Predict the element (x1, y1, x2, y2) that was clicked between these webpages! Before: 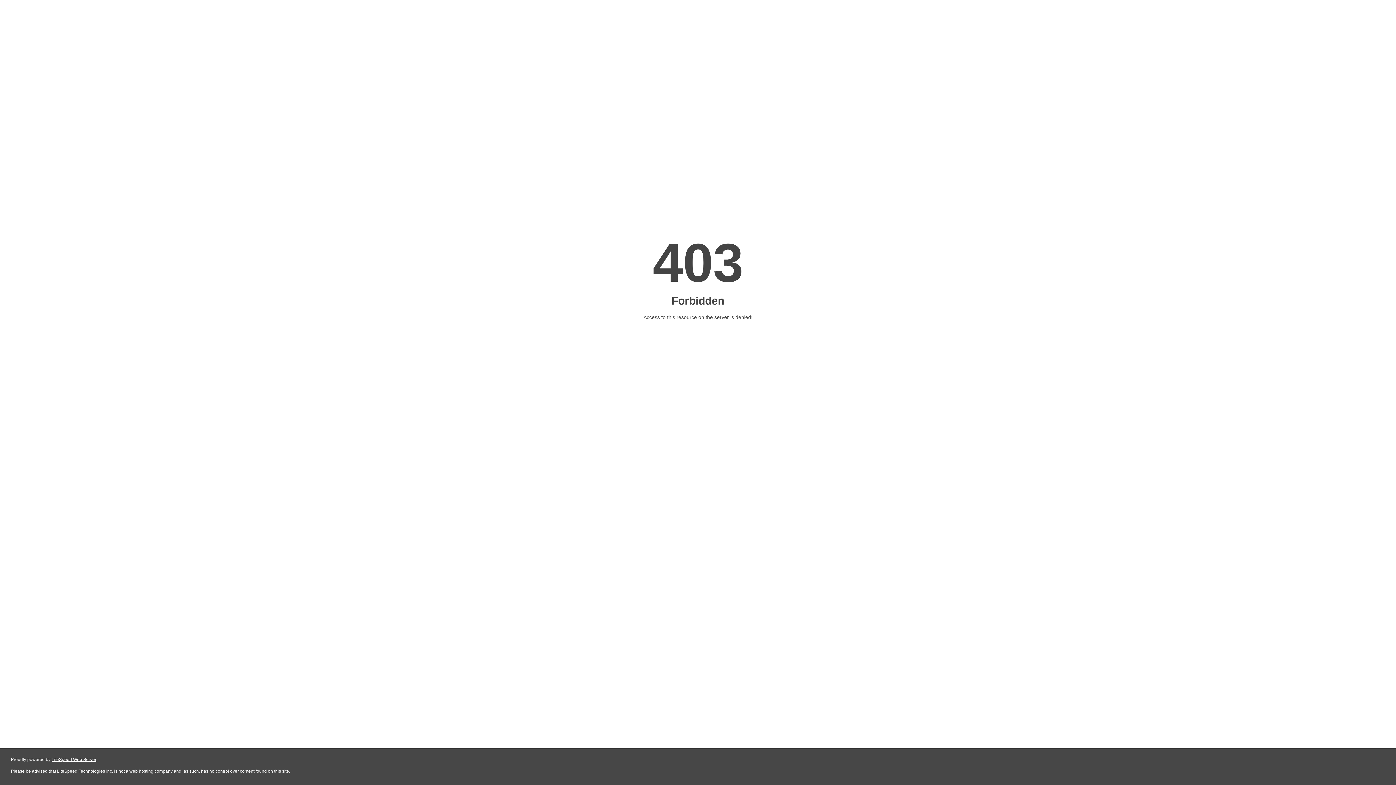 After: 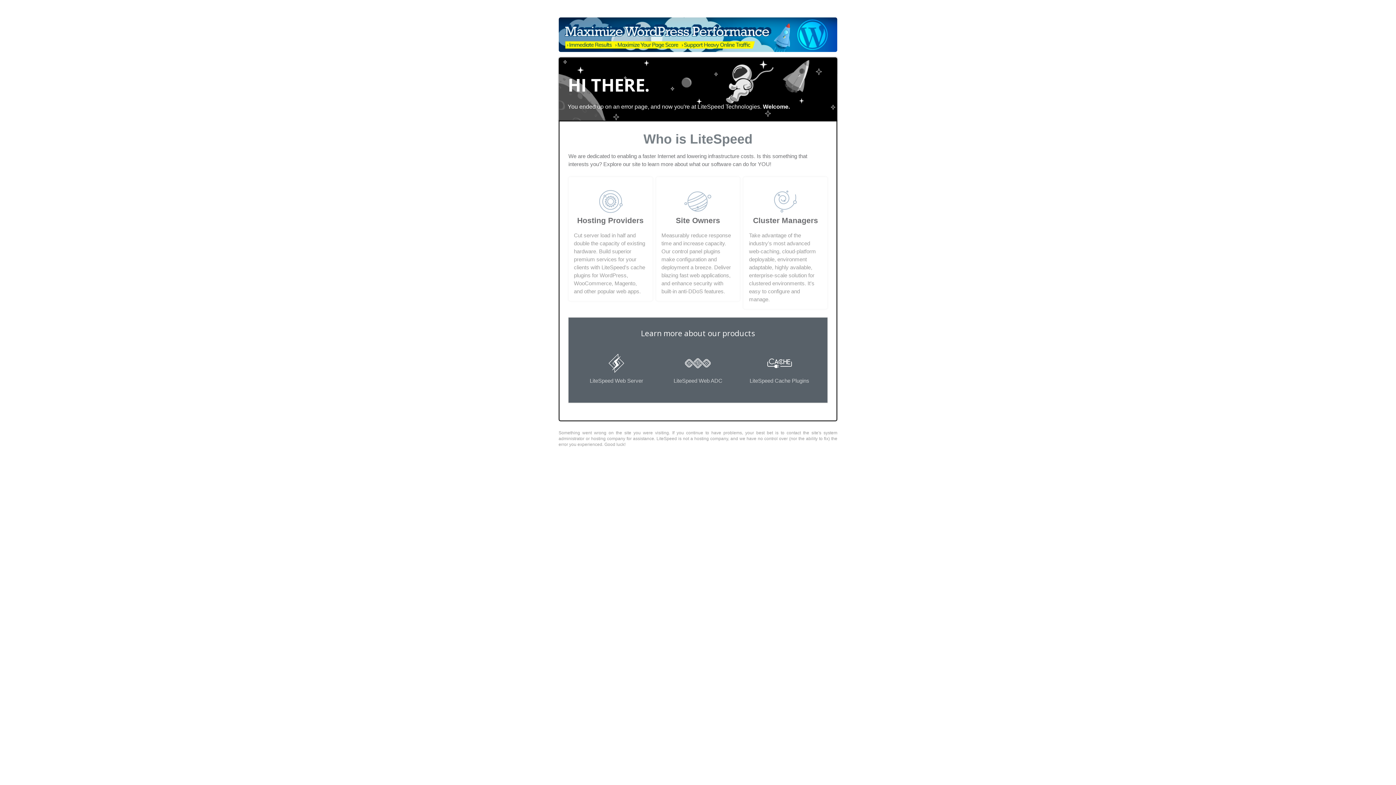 Action: bbox: (51, 757, 96, 762) label: LiteSpeed Web Server